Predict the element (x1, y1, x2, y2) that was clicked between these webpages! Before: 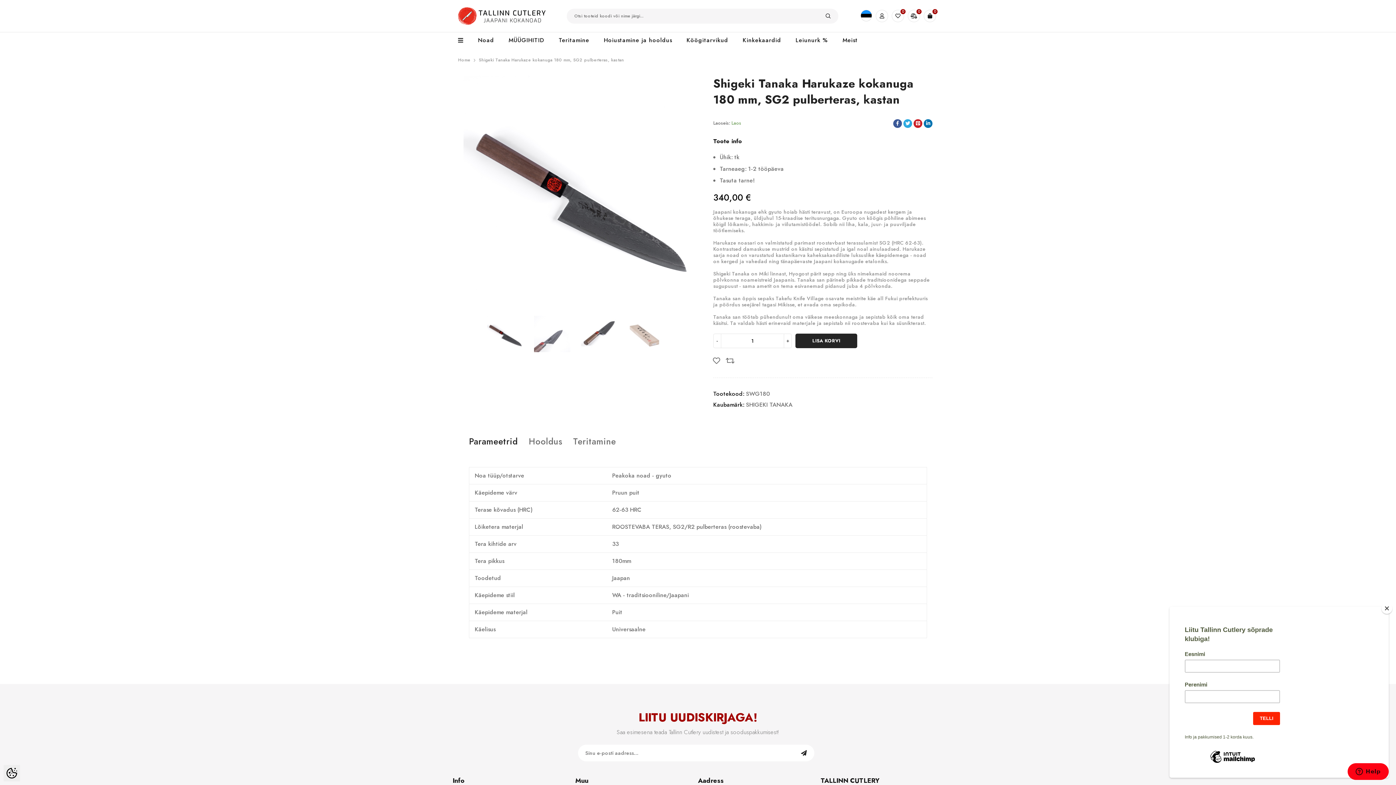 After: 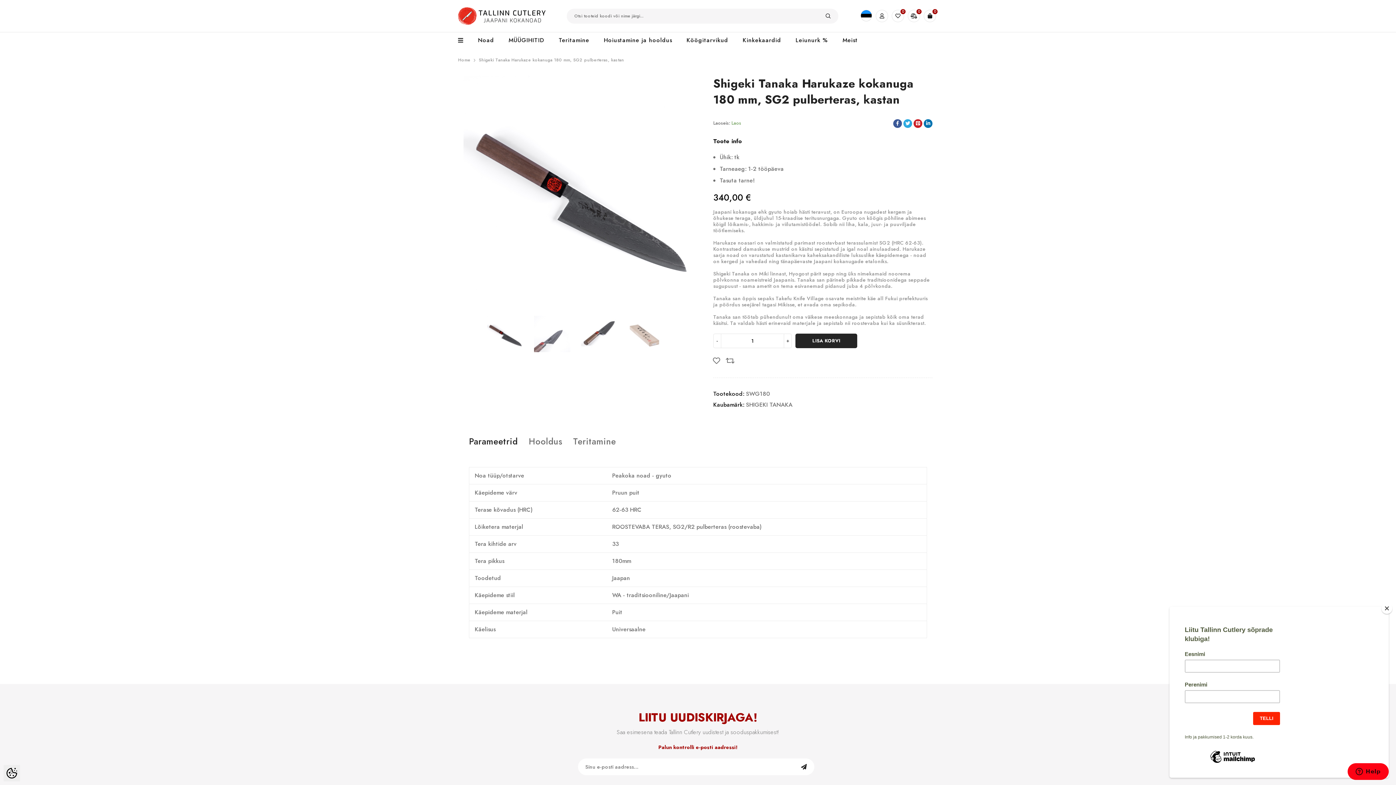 Action: bbox: (795, 745, 812, 761)